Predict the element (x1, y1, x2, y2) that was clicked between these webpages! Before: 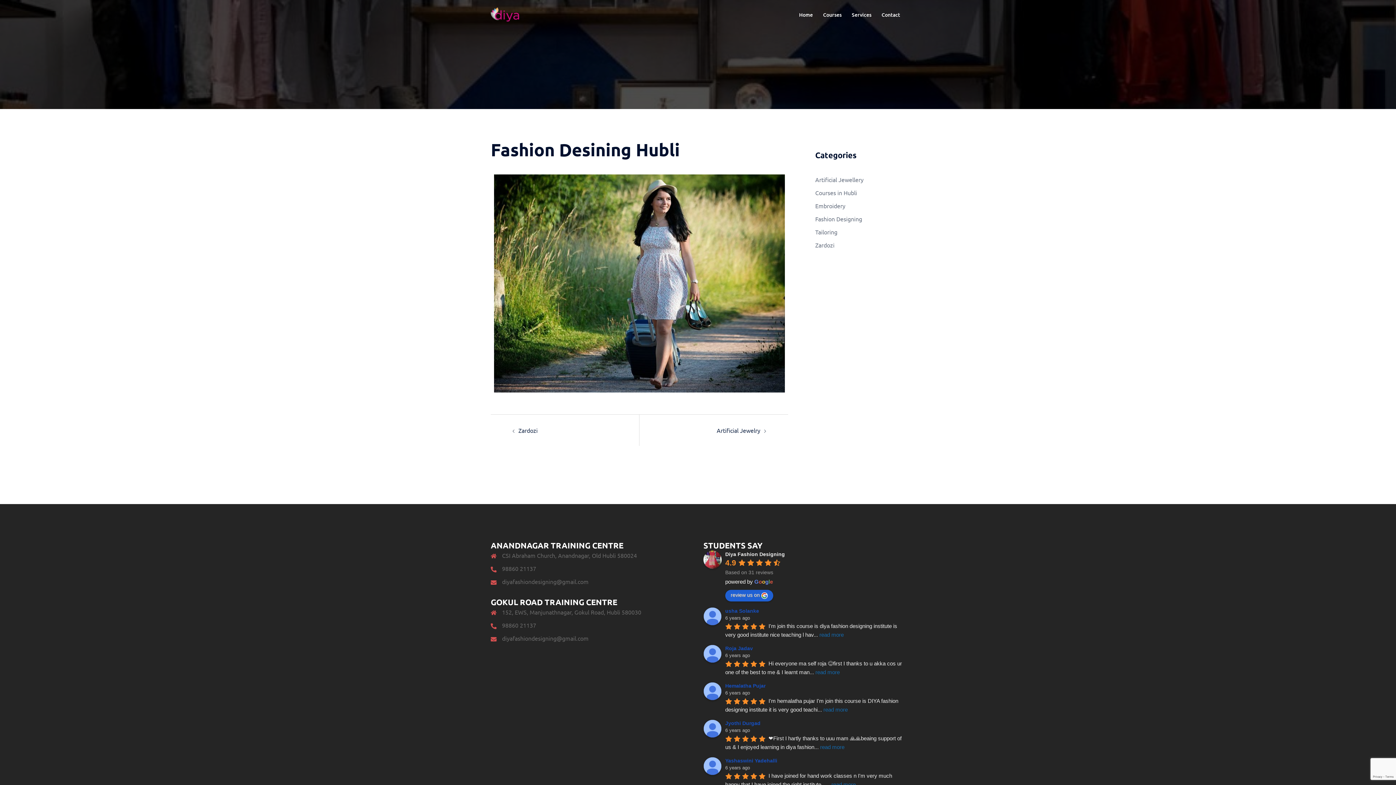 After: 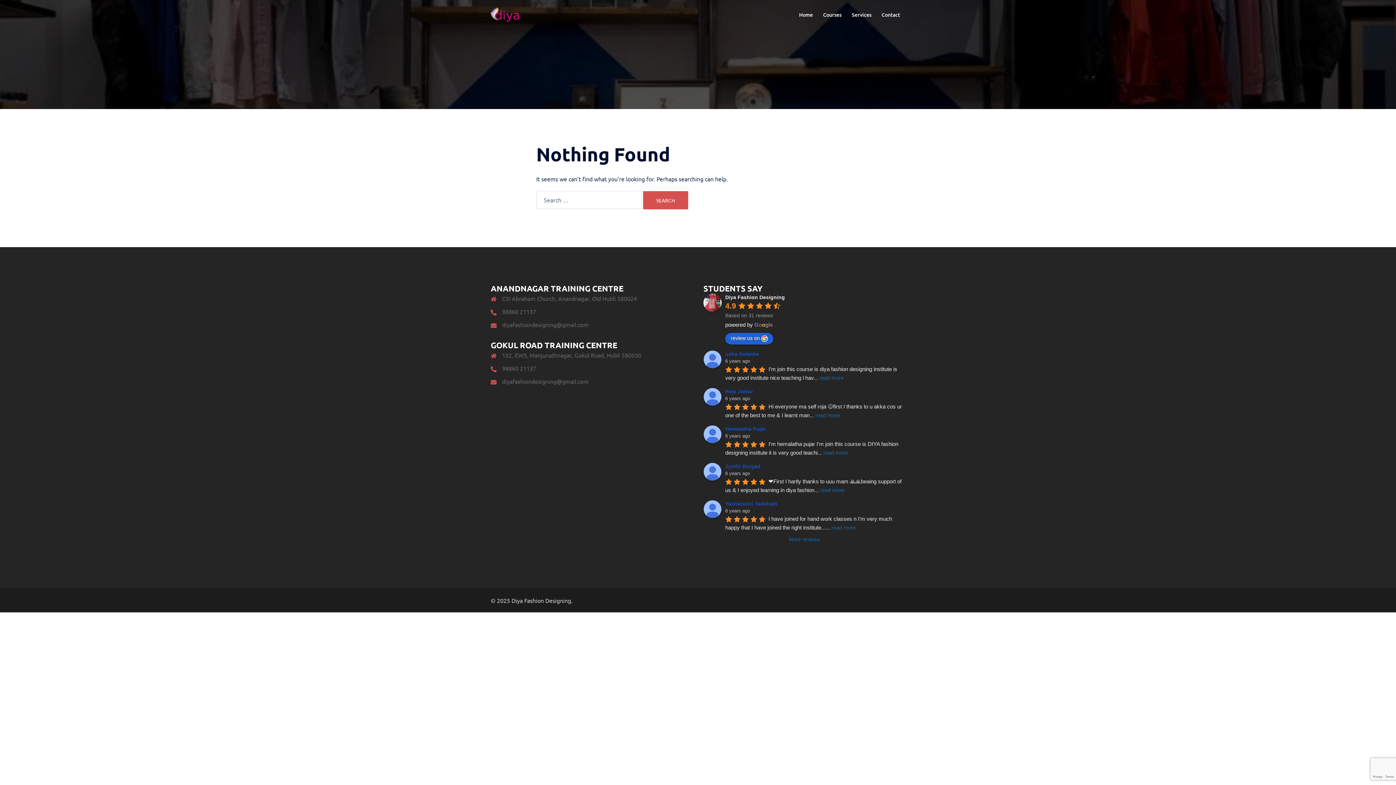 Action: bbox: (815, 241, 834, 248) label: Zardozi